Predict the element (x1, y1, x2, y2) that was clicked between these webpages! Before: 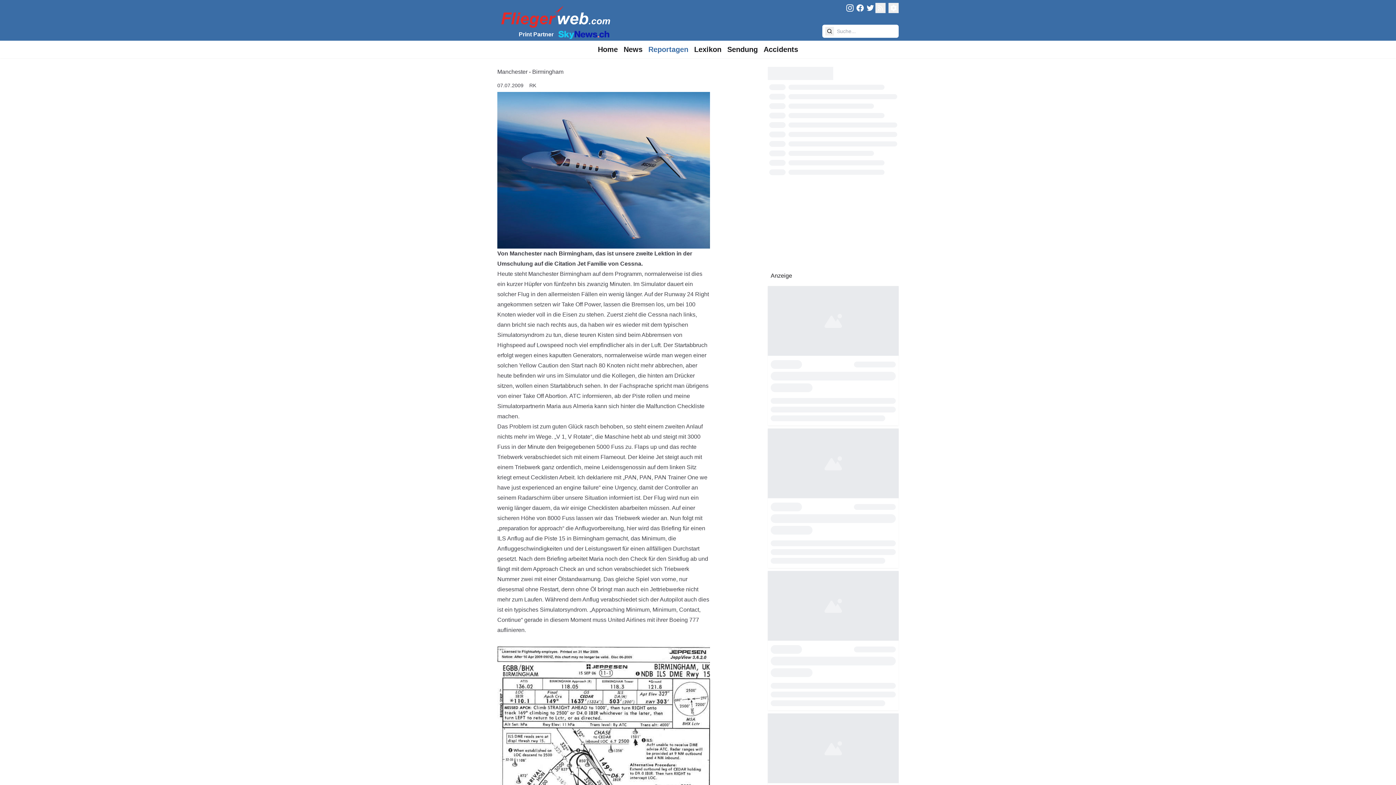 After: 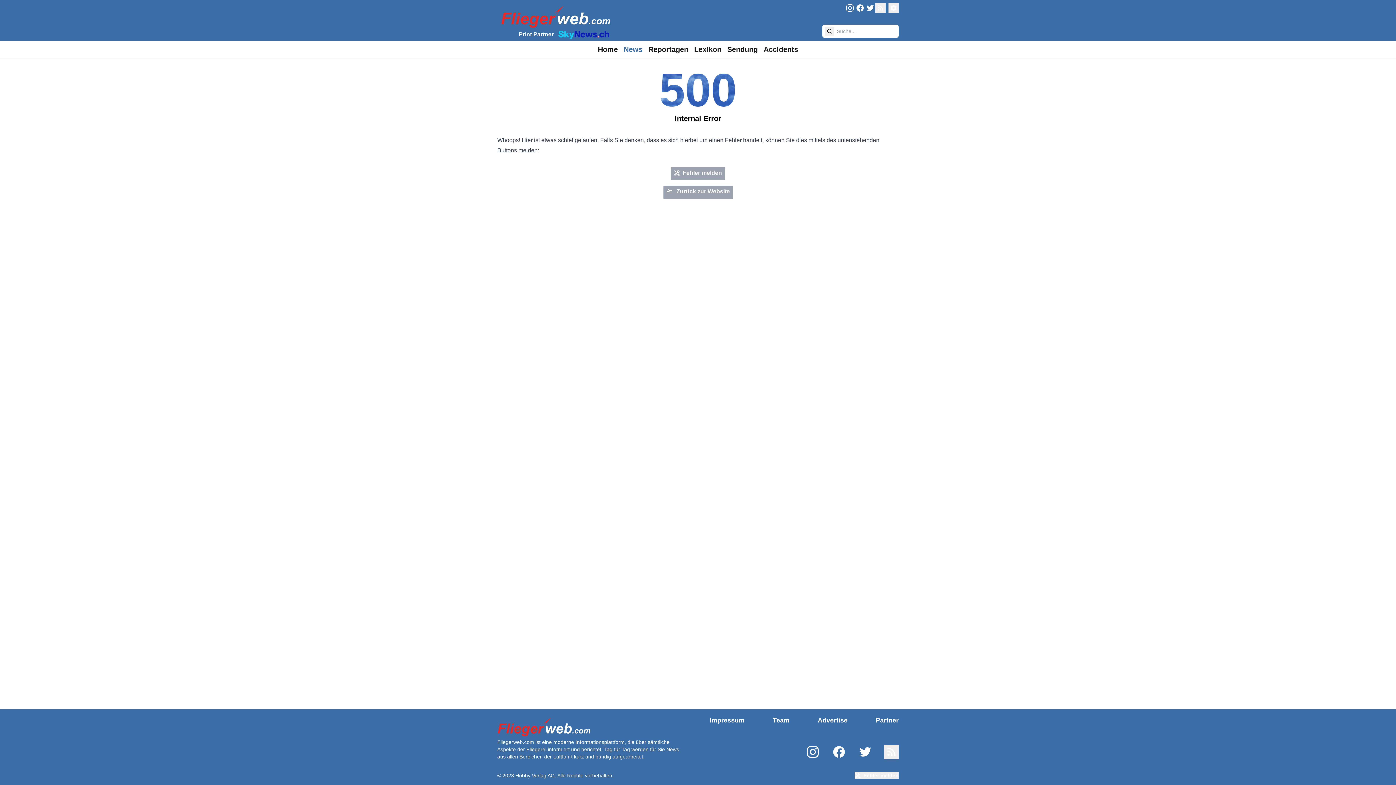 Action: label: News bbox: (620, 41, 645, 57)